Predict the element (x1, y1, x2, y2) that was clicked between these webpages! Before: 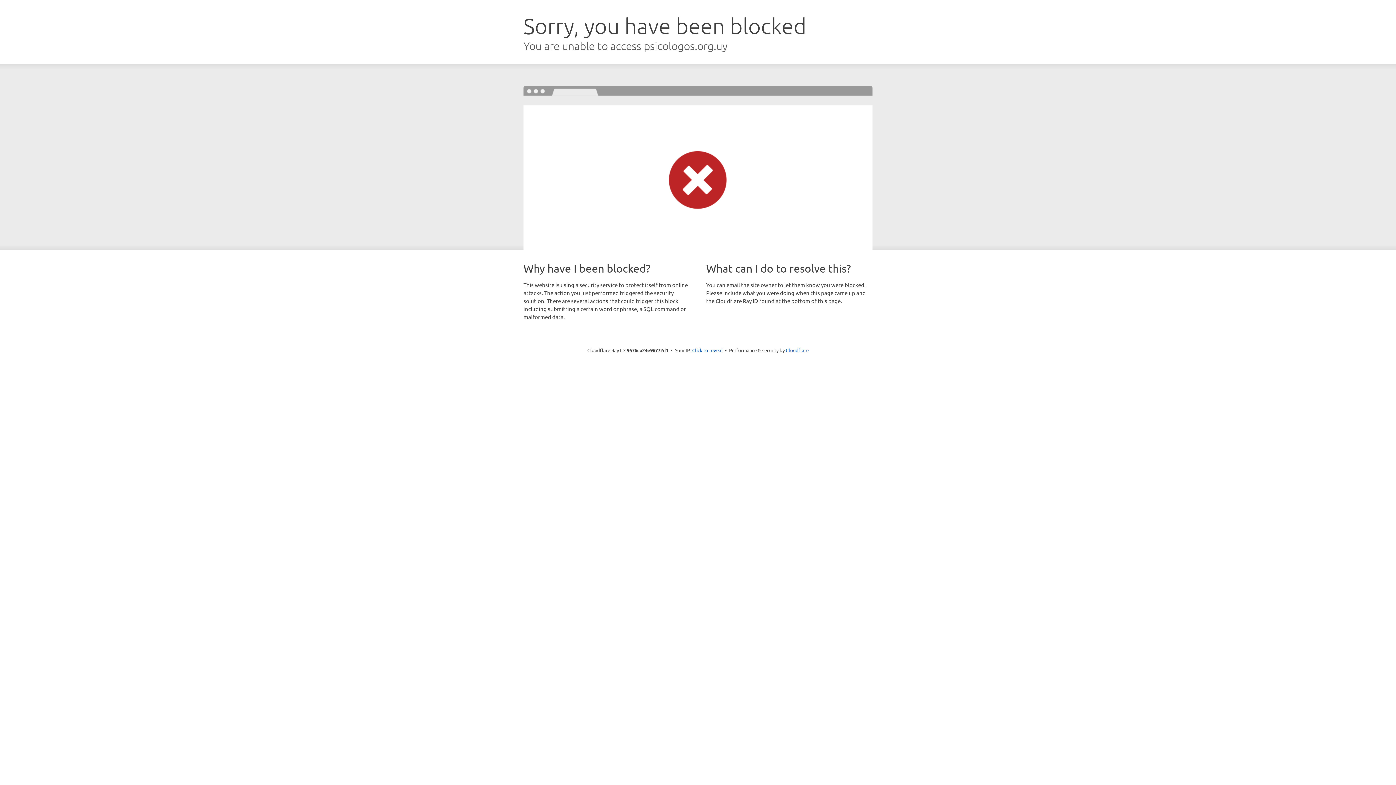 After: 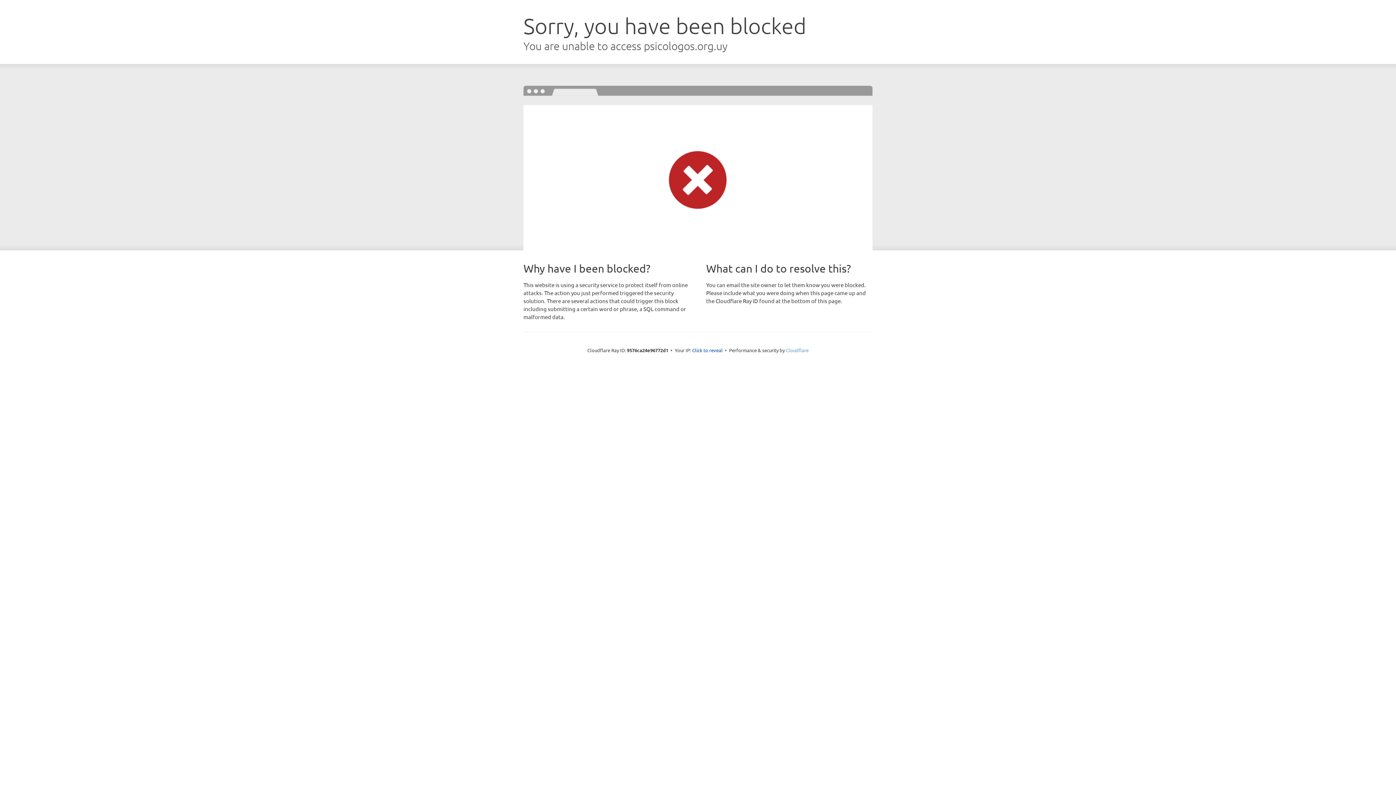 Action: label: Cloudflare bbox: (786, 347, 808, 353)